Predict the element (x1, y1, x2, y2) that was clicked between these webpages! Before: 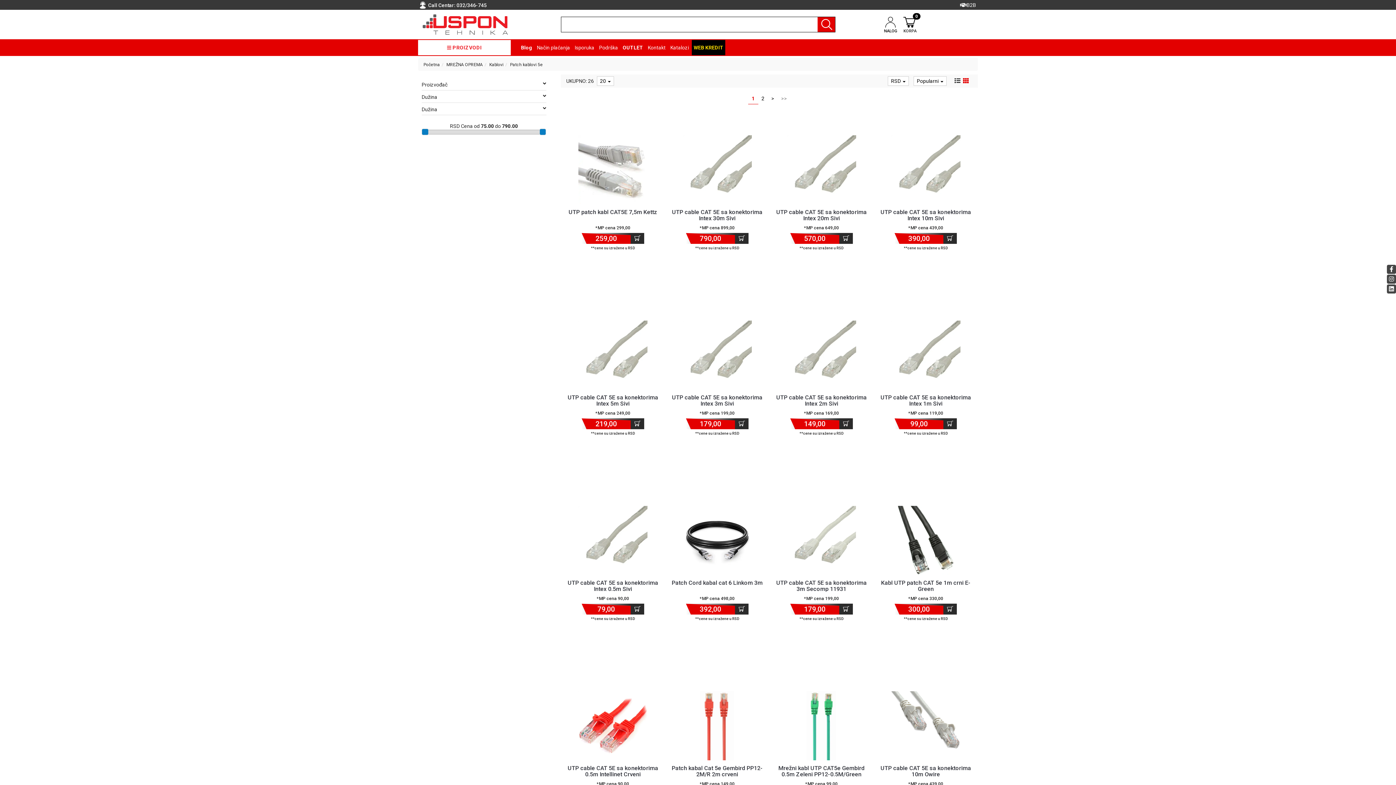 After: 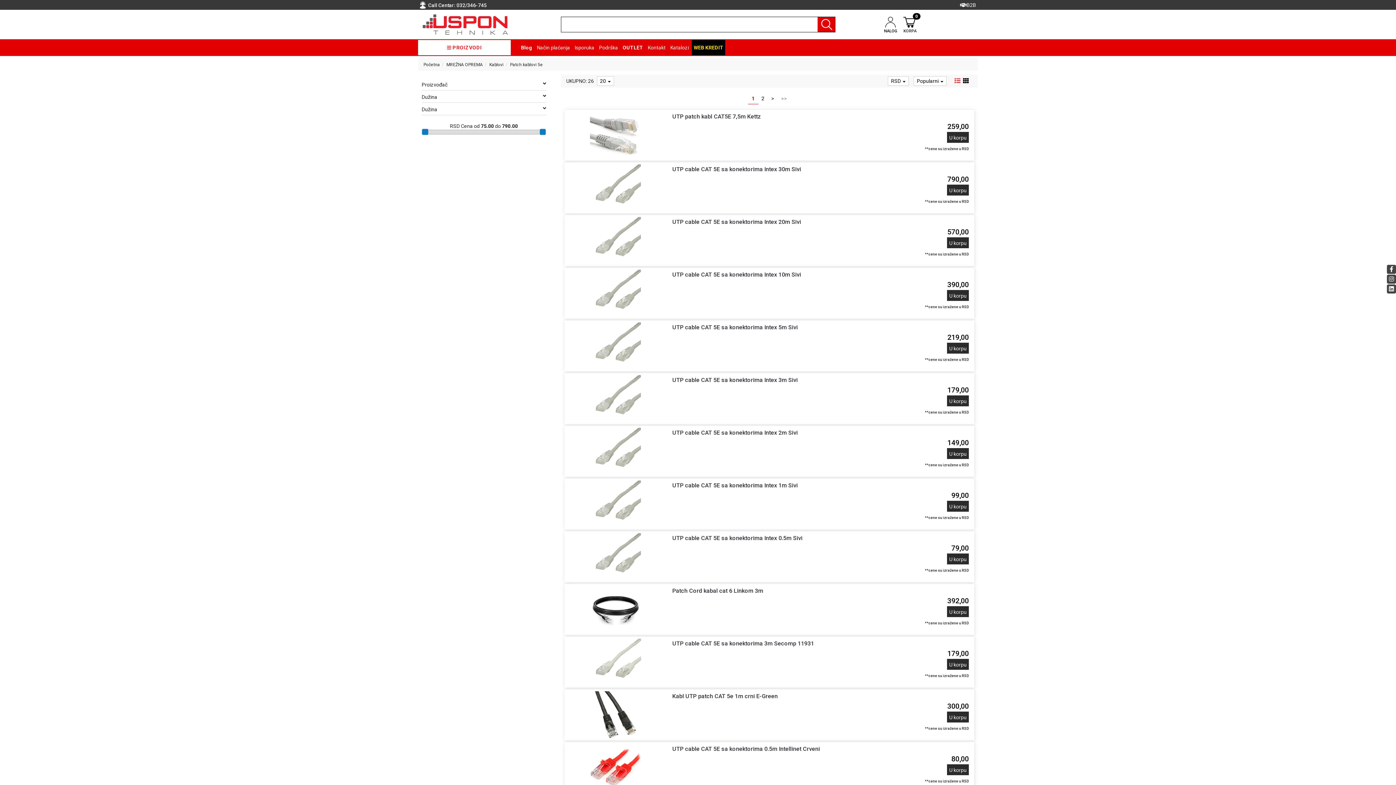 Action: bbox: (953, 78, 960, 84)